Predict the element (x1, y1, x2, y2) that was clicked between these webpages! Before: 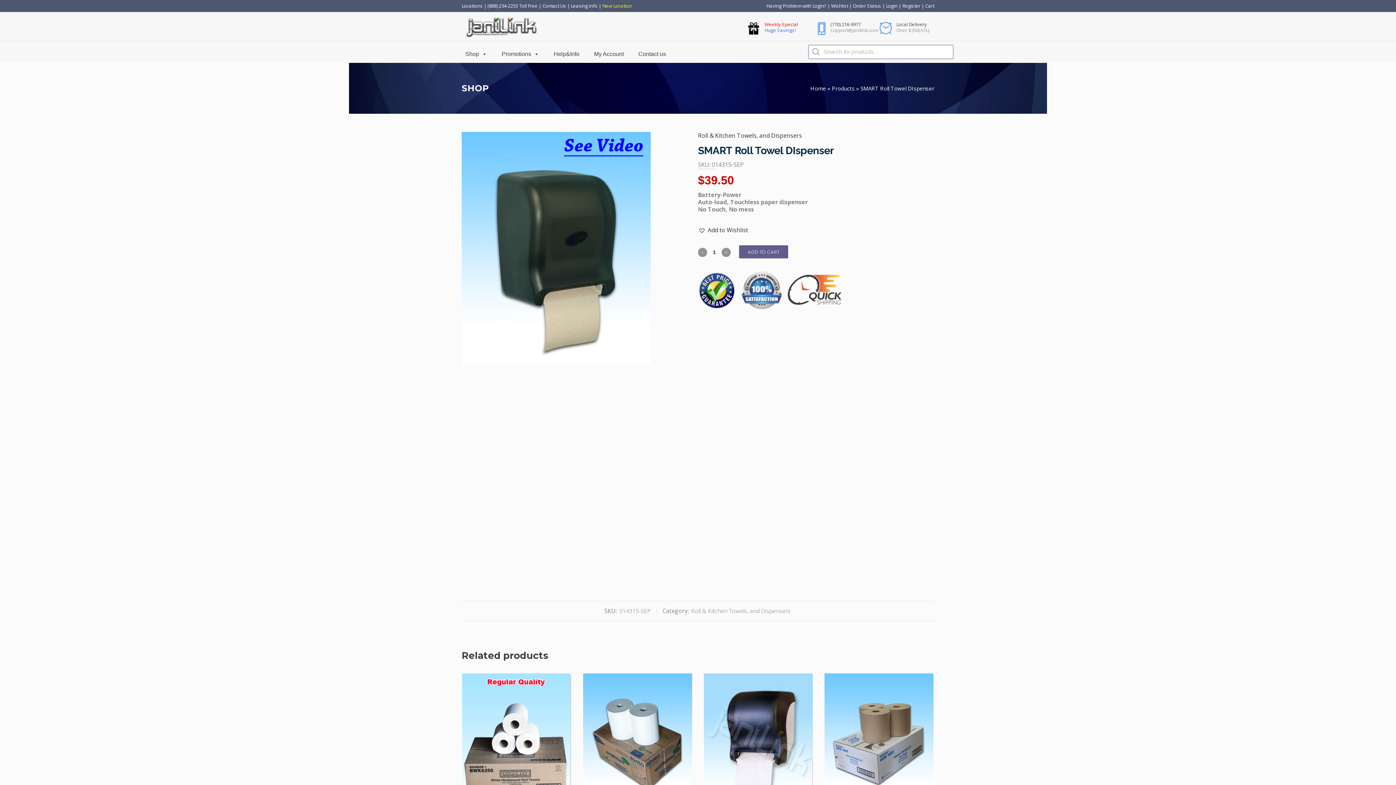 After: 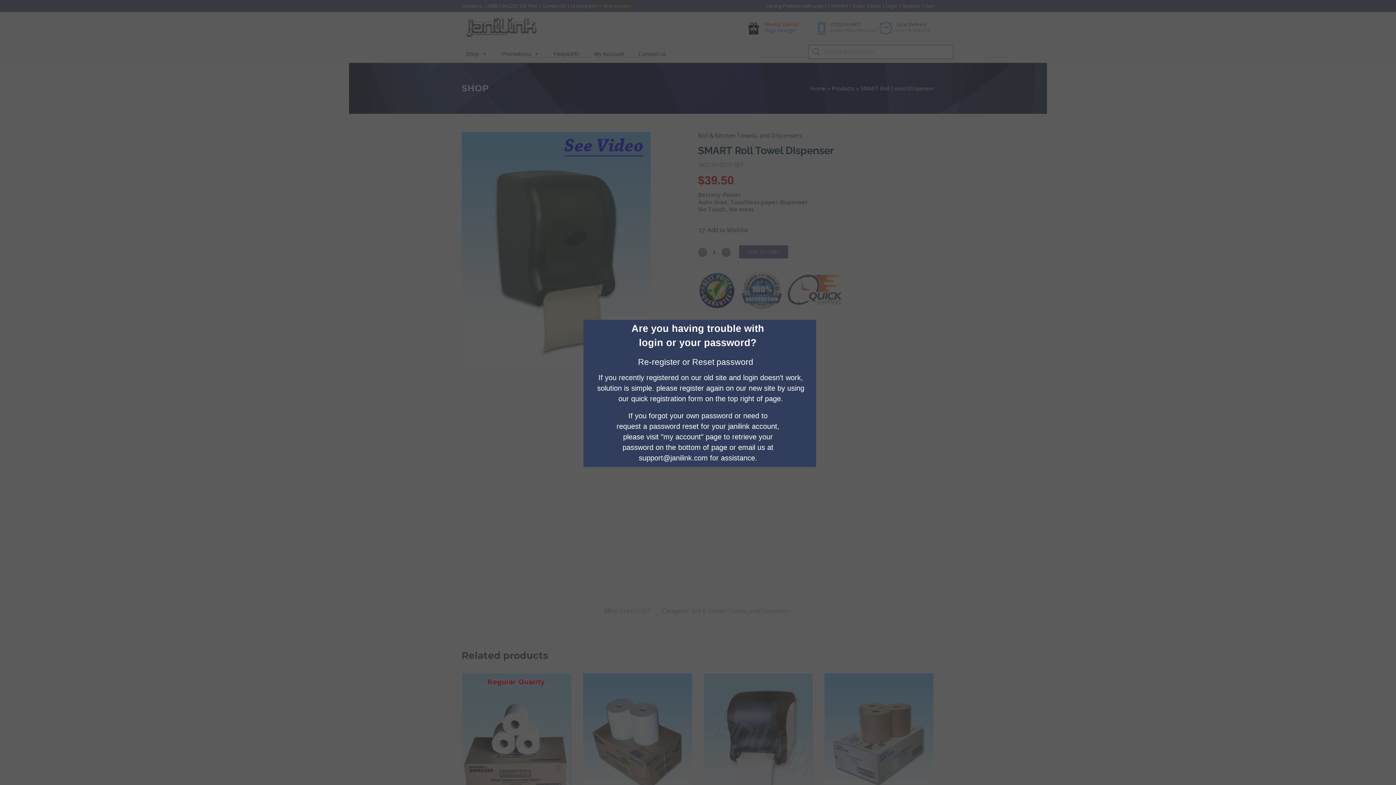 Action: label: Having Problem with Login? bbox: (766, 2, 826, 9)